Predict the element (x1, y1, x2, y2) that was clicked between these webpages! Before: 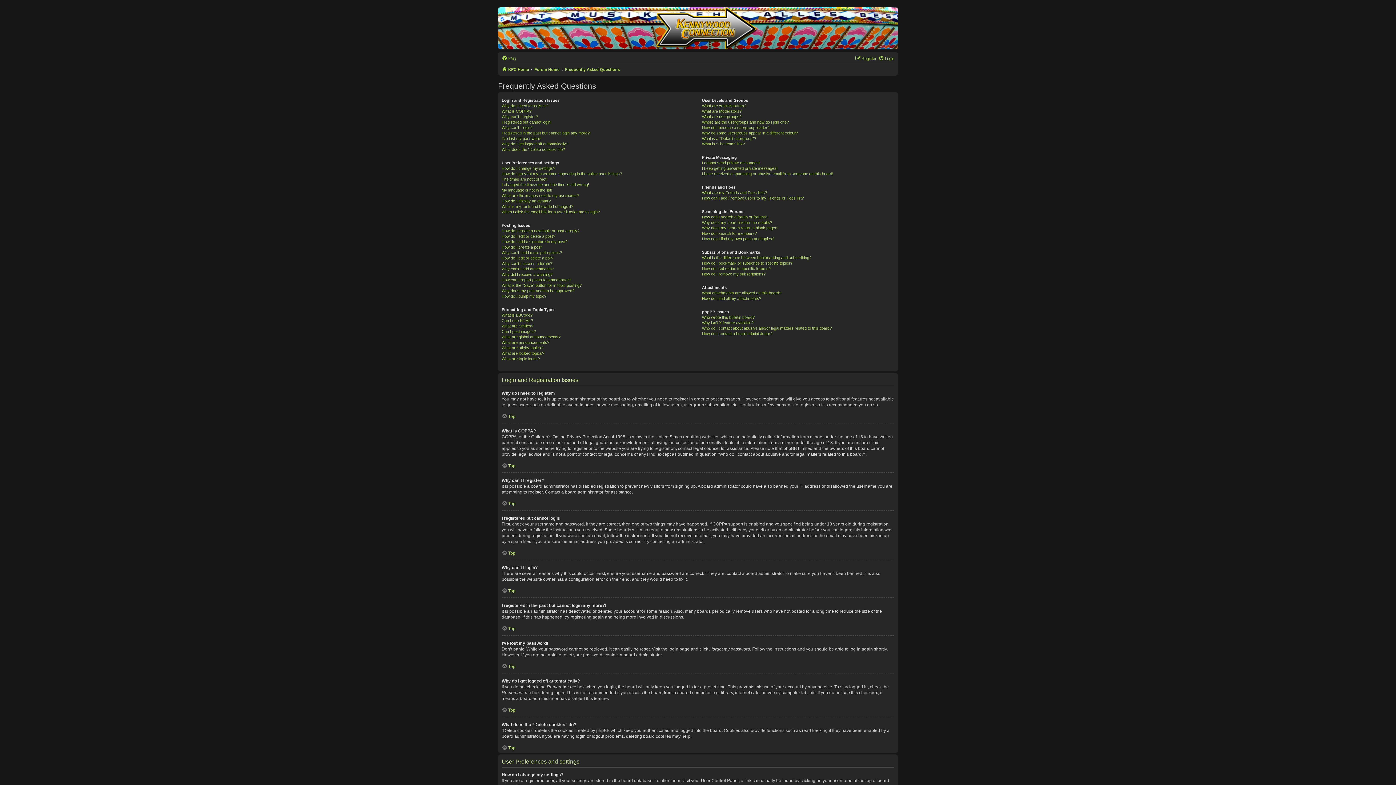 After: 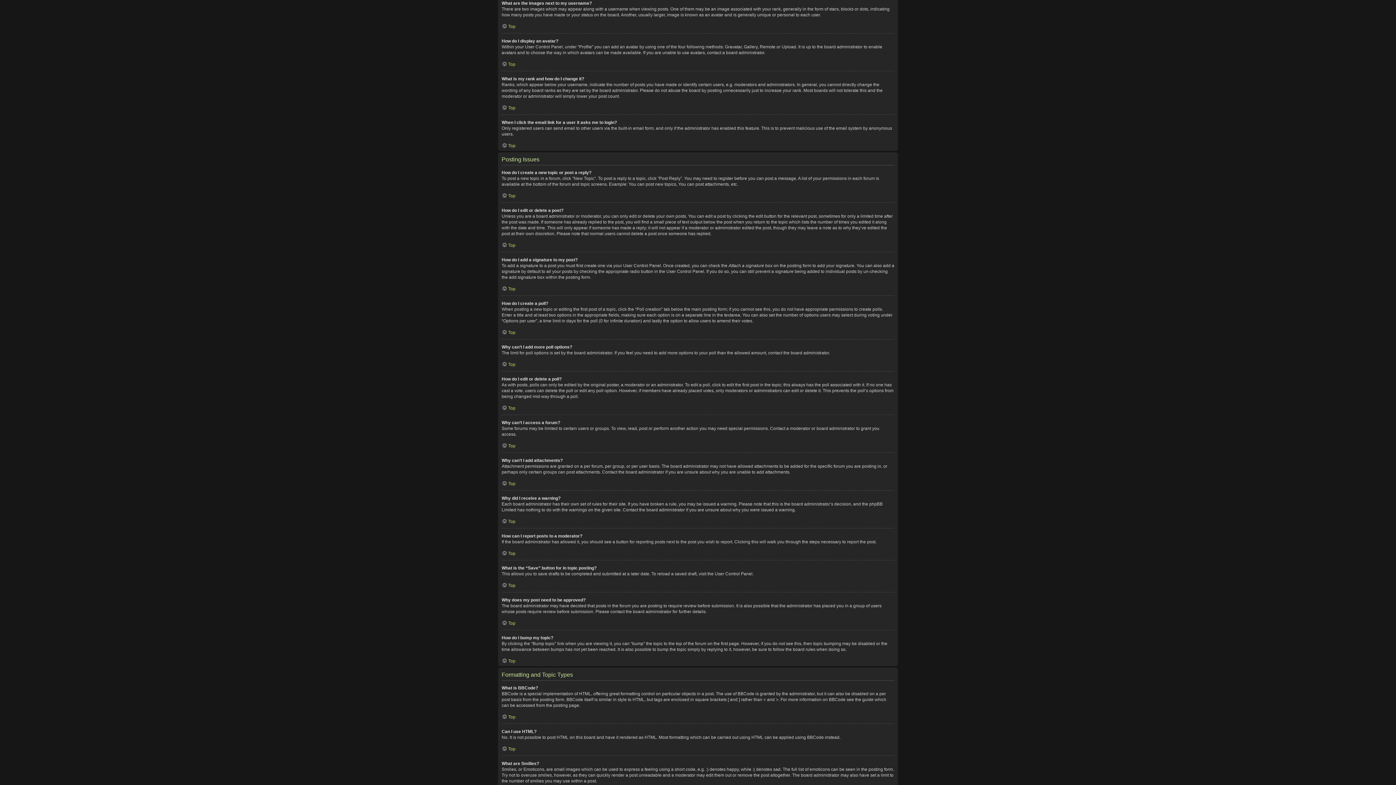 Action: bbox: (501, 193, 578, 198) label: What are the images next to my username?